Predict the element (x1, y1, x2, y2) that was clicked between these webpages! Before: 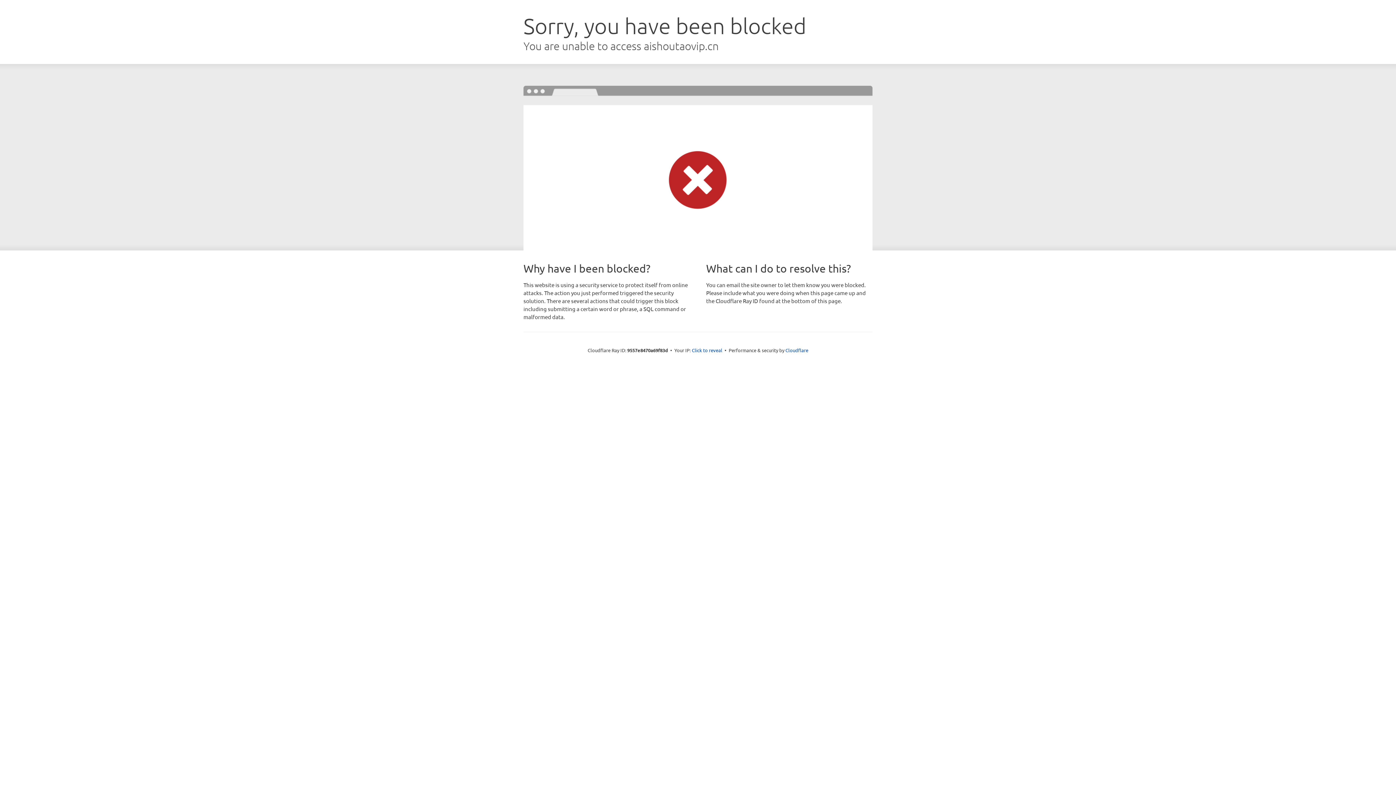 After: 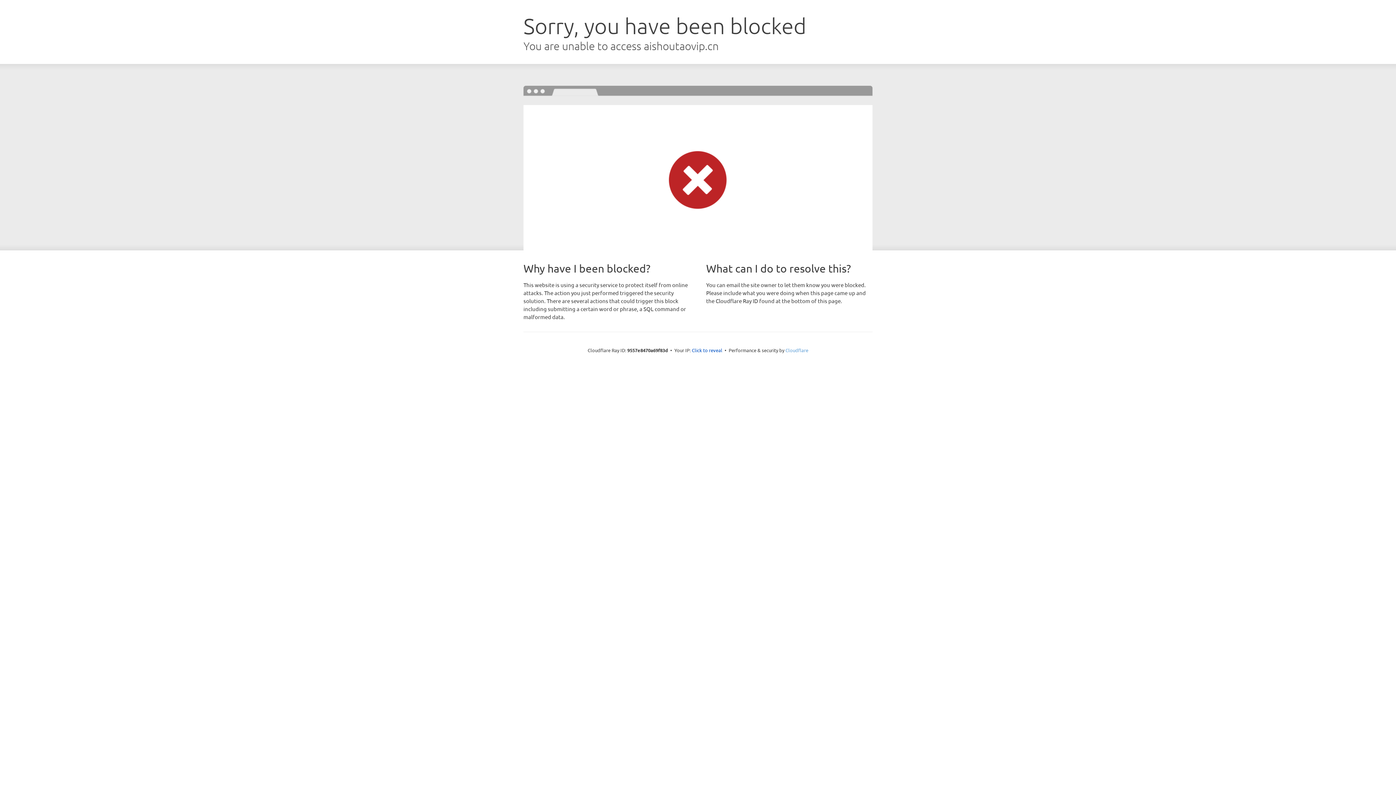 Action: label: Cloudflare bbox: (785, 347, 808, 353)